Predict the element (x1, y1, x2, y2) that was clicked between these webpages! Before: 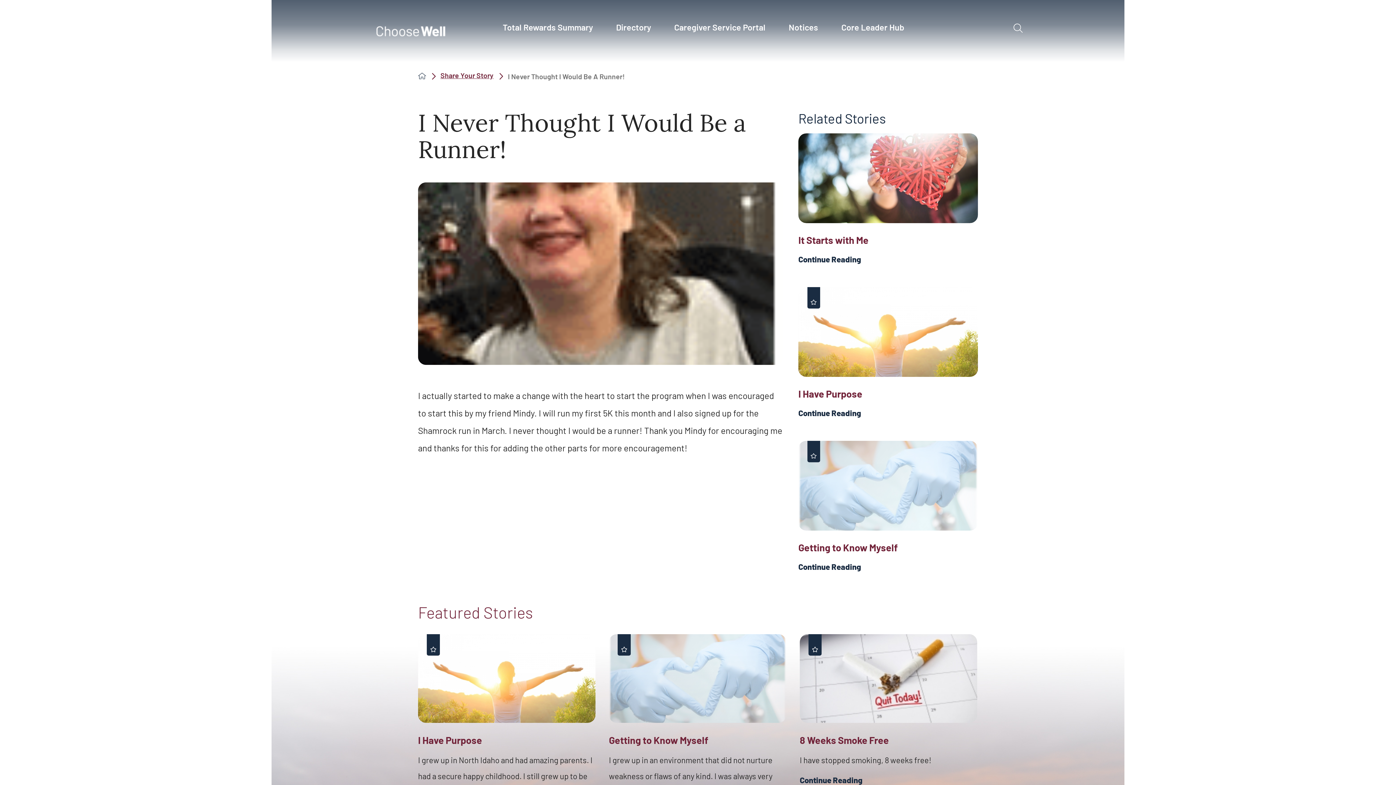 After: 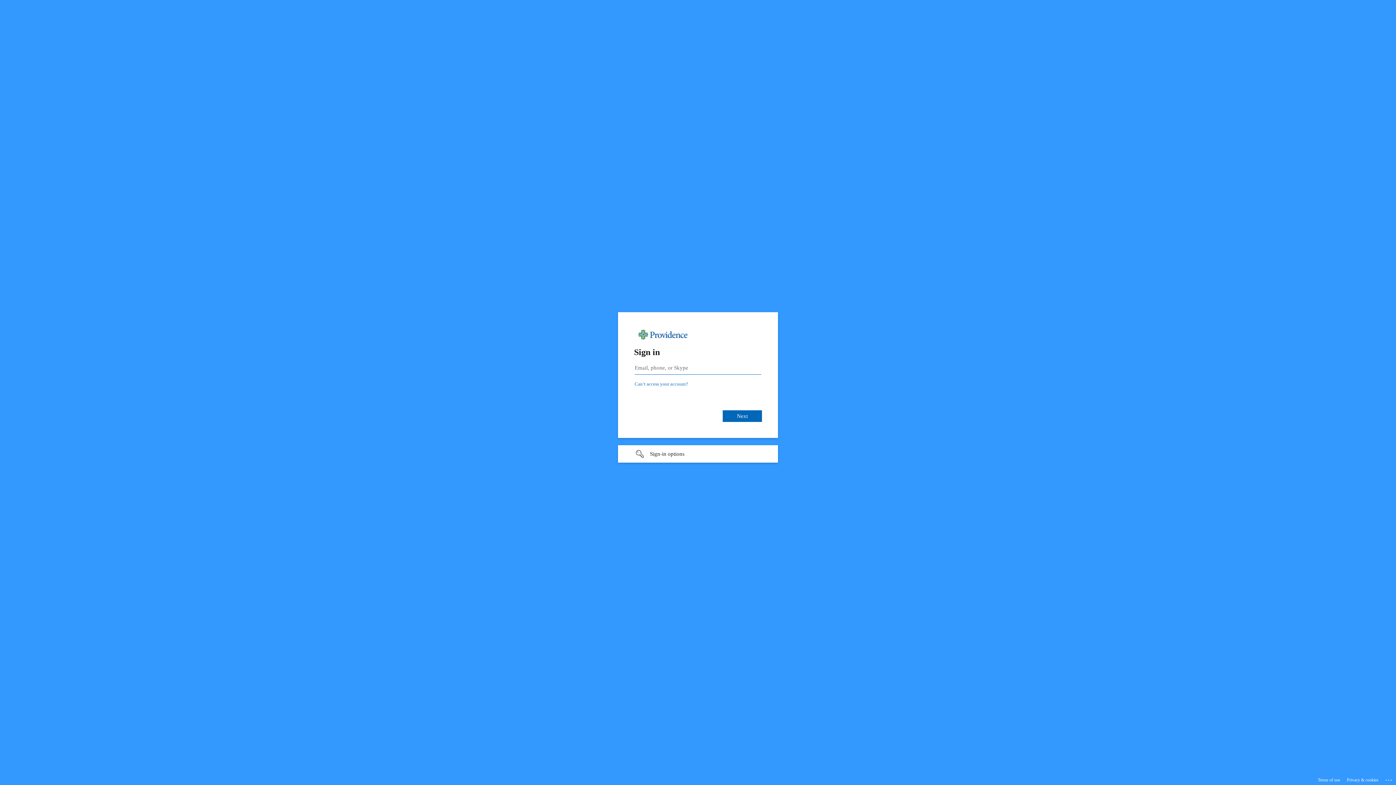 Action: label: Total Rewards Summary bbox: (496, 19, 599, 44)